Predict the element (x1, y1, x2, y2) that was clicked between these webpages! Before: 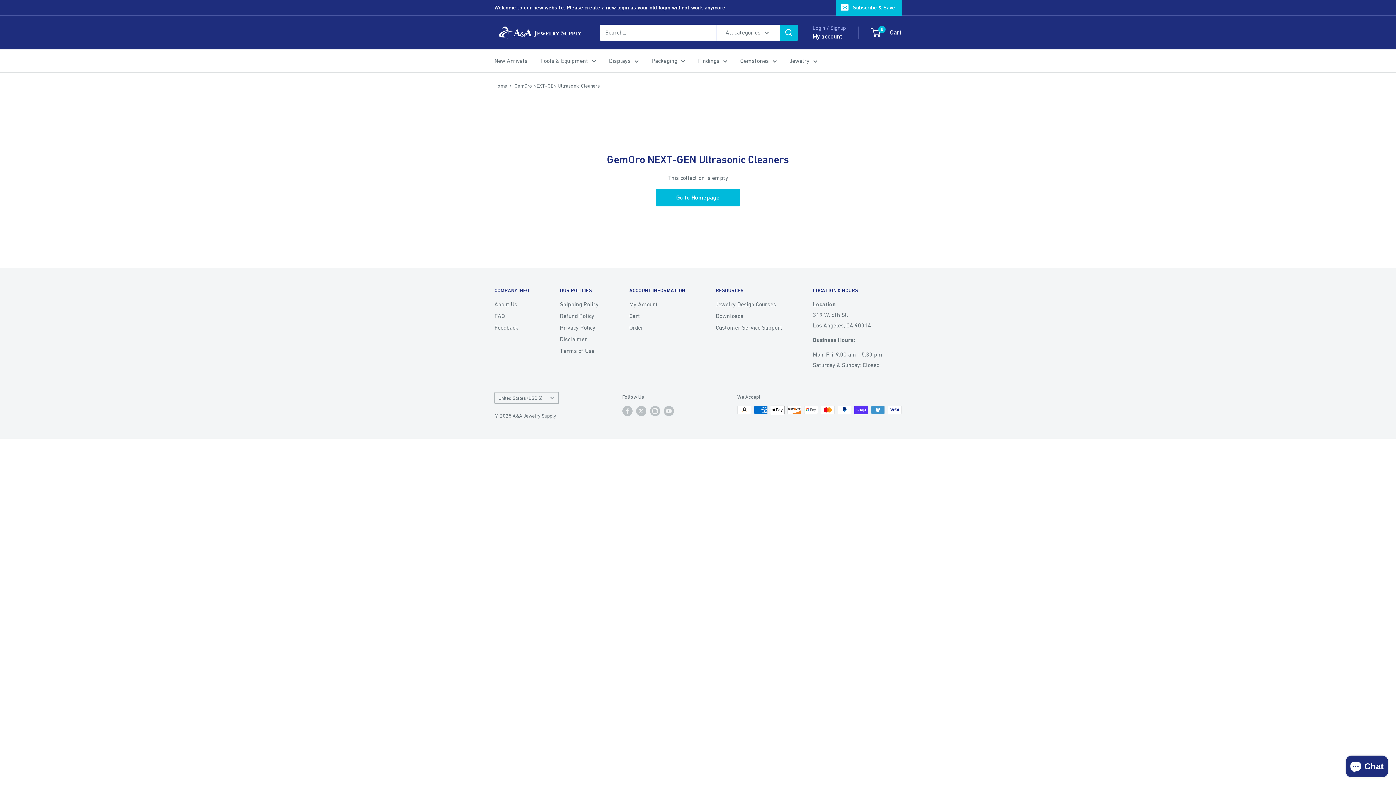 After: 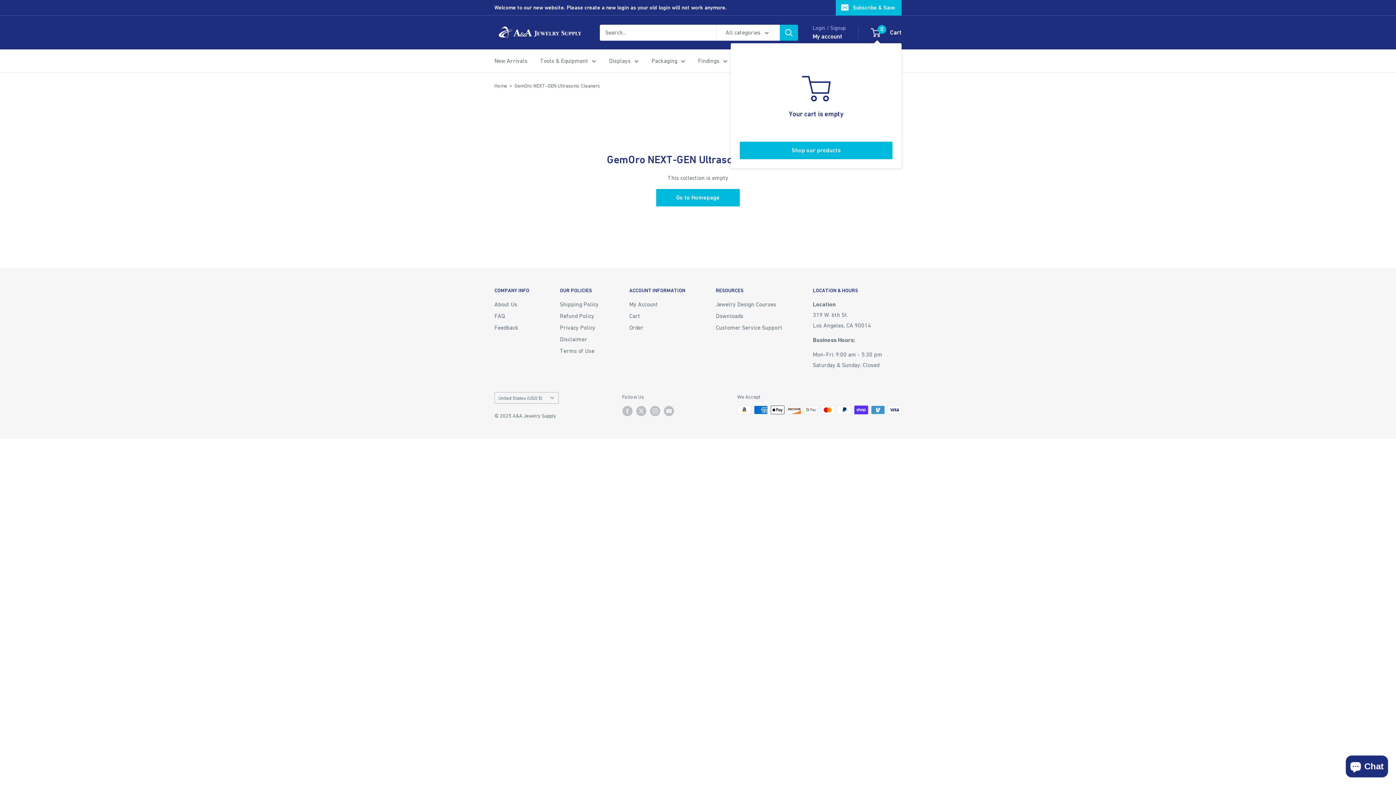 Action: bbox: (871, 26, 901, 38) label: 0
 Cart